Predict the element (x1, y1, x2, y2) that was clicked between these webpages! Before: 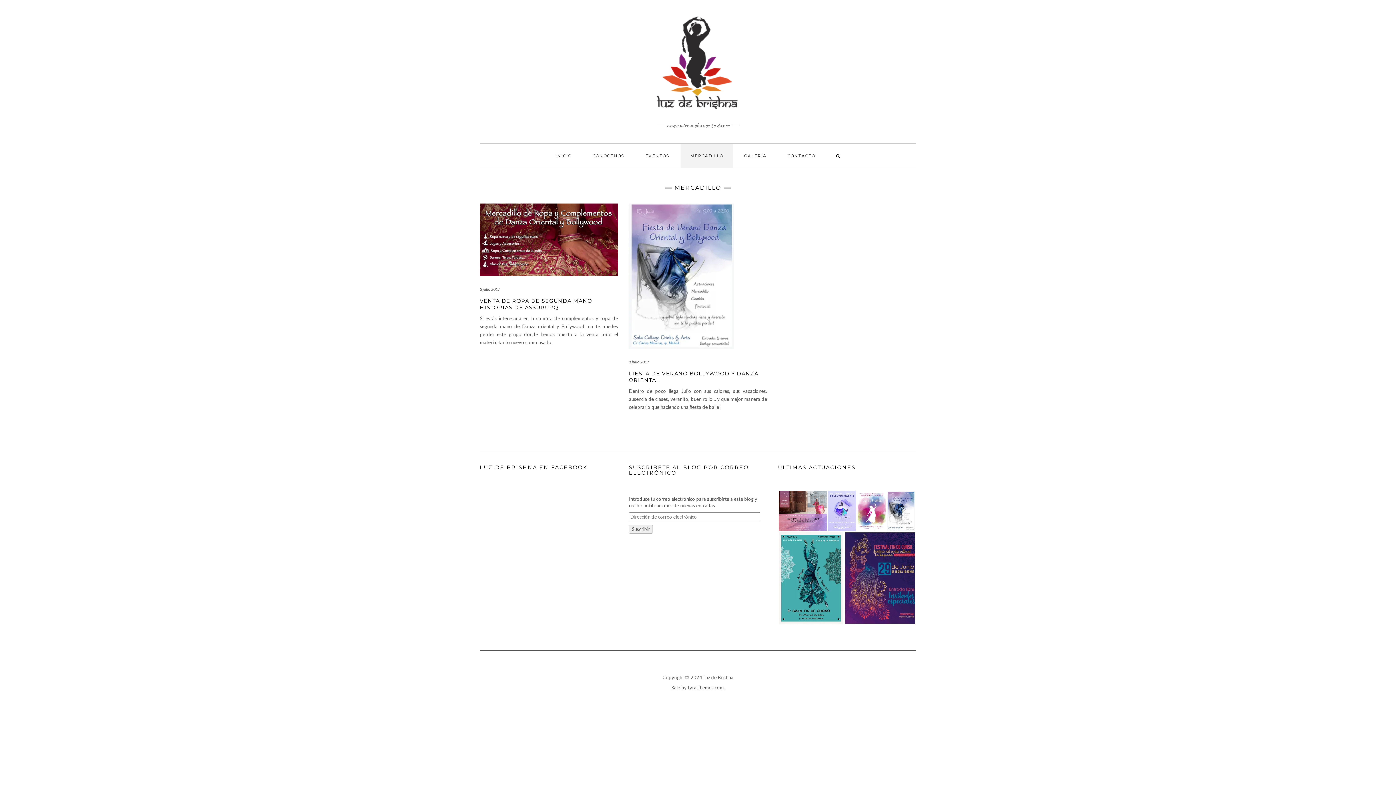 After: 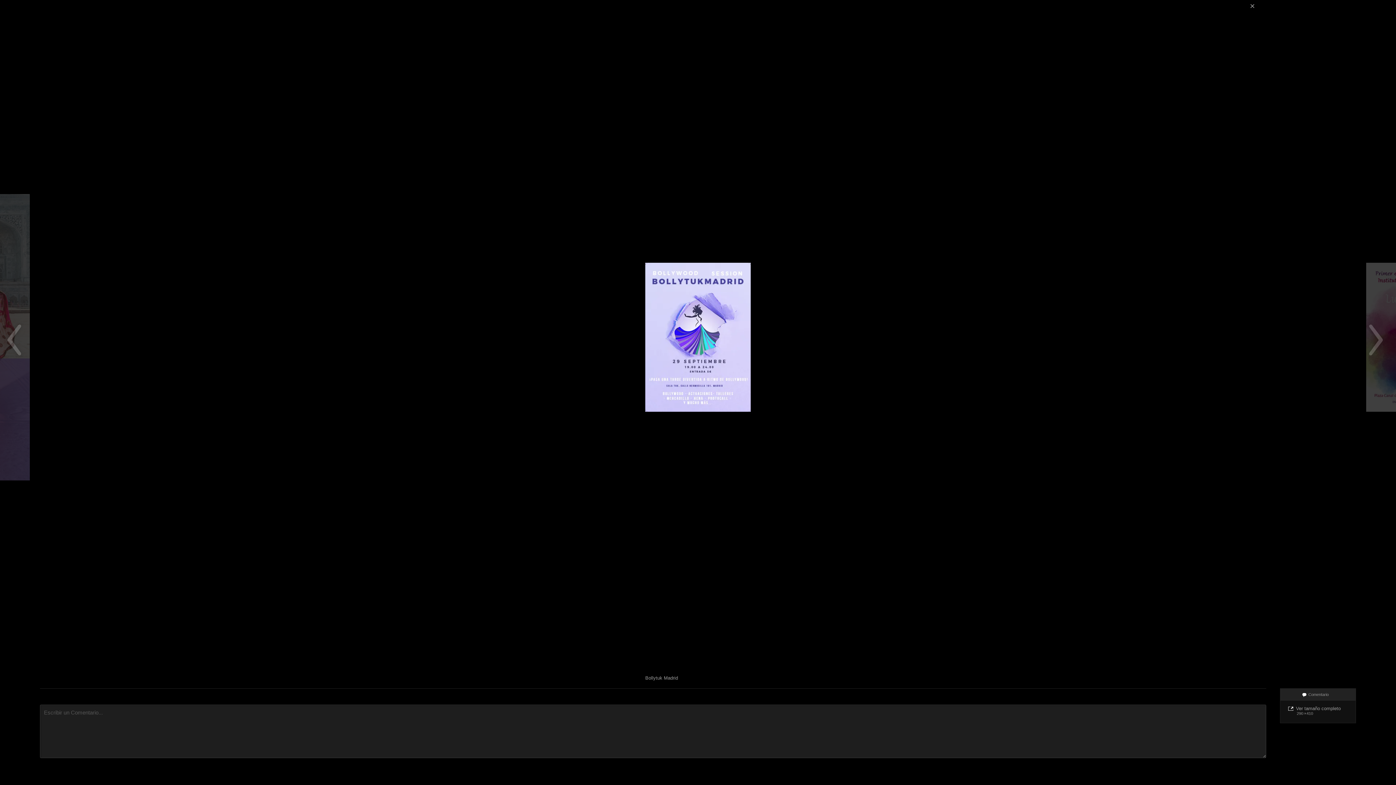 Action: bbox: (827, 507, 857, 513)